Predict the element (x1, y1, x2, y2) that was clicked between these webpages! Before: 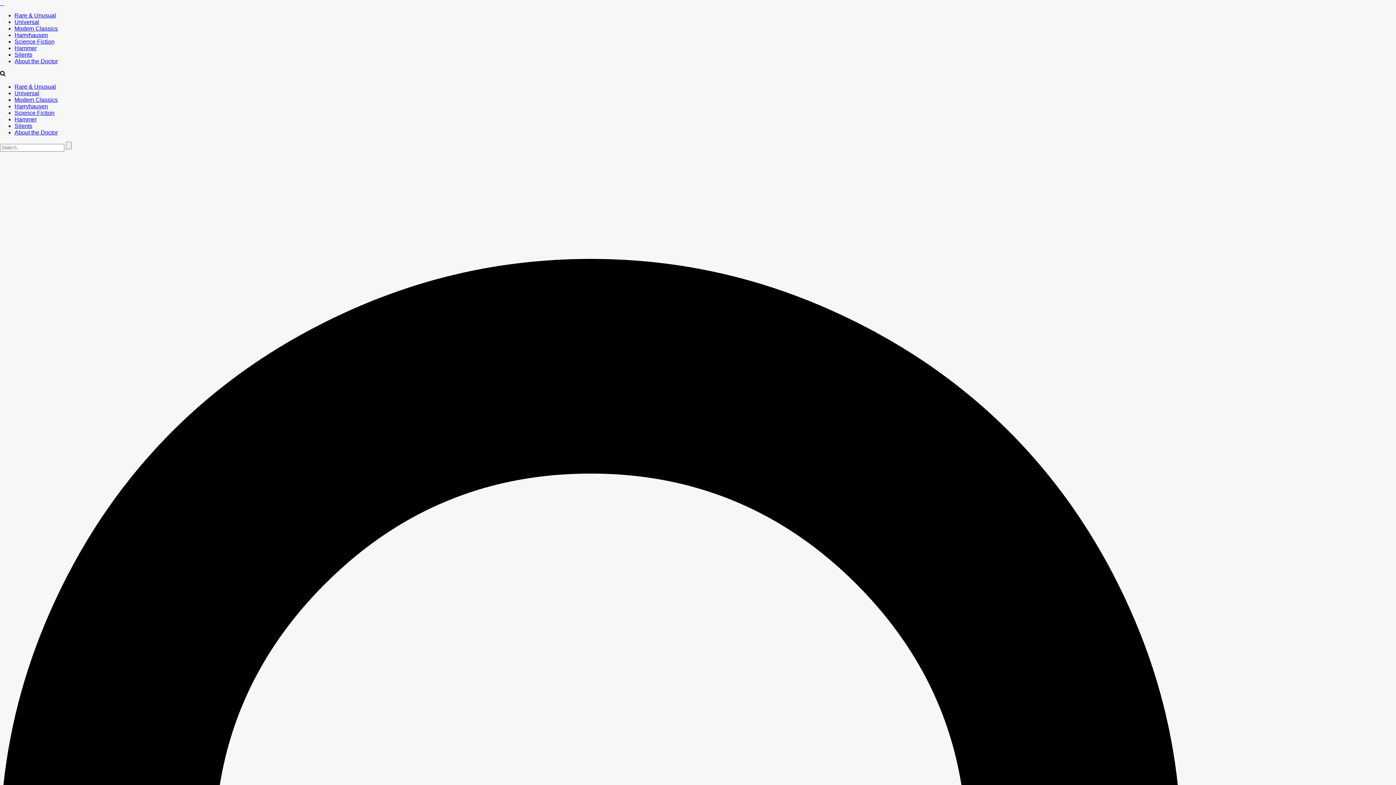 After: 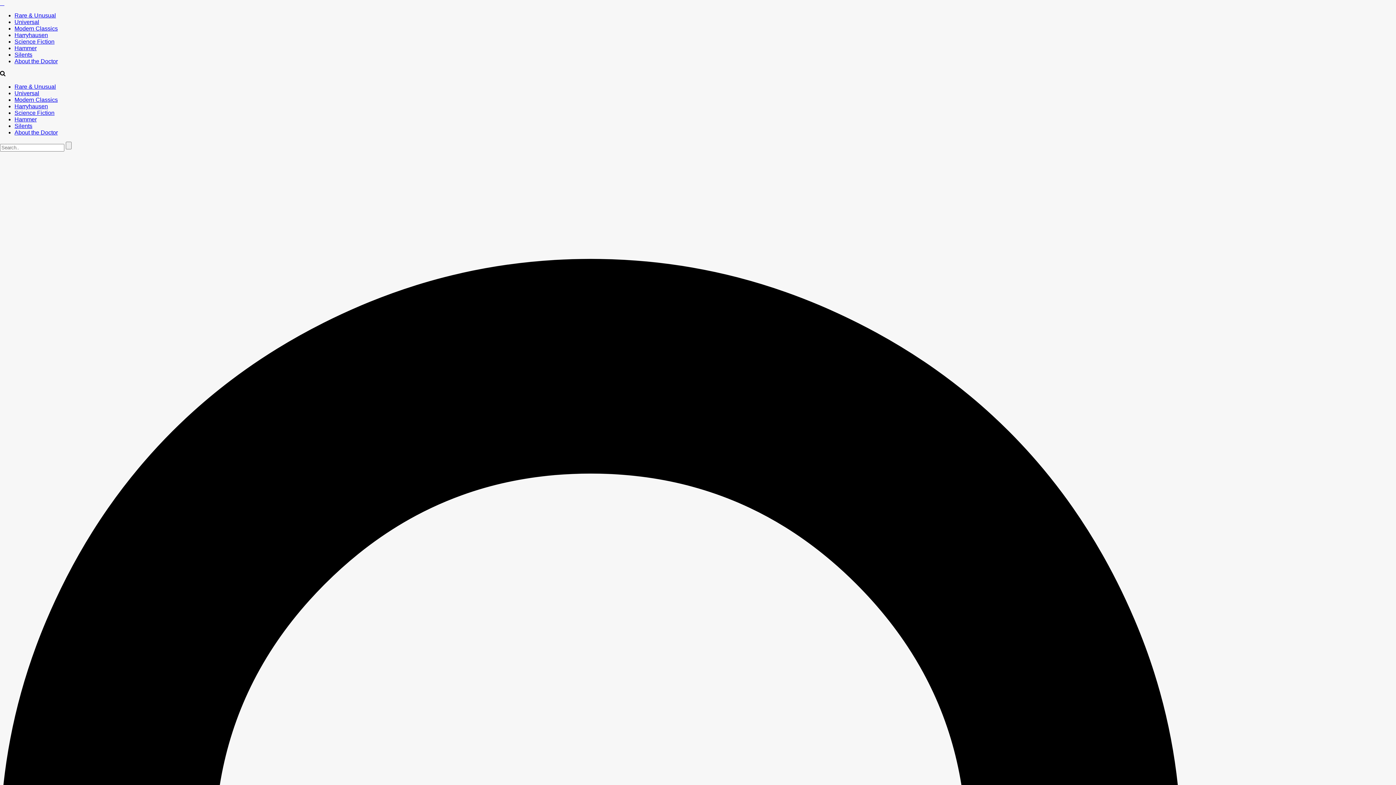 Action: label: Universal bbox: (14, 18, 39, 25)